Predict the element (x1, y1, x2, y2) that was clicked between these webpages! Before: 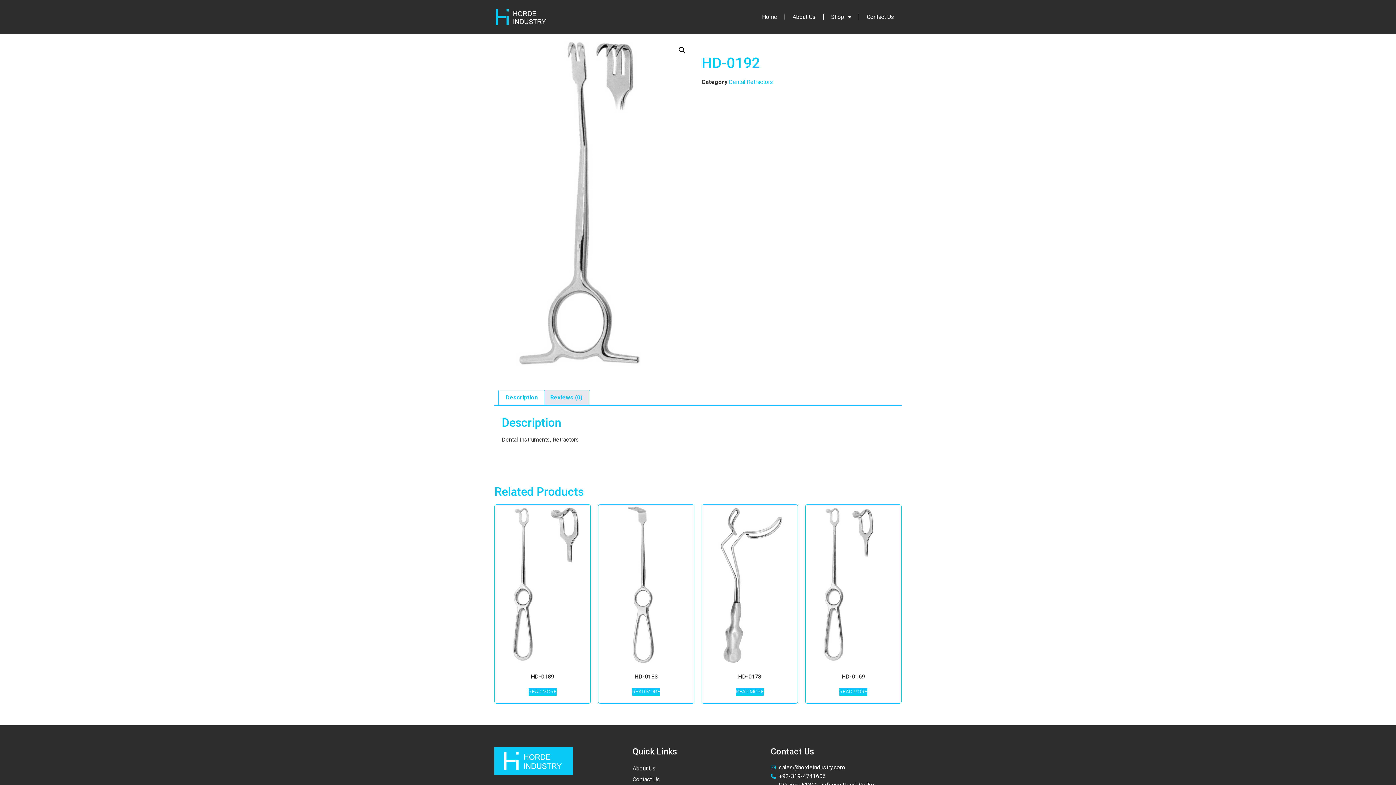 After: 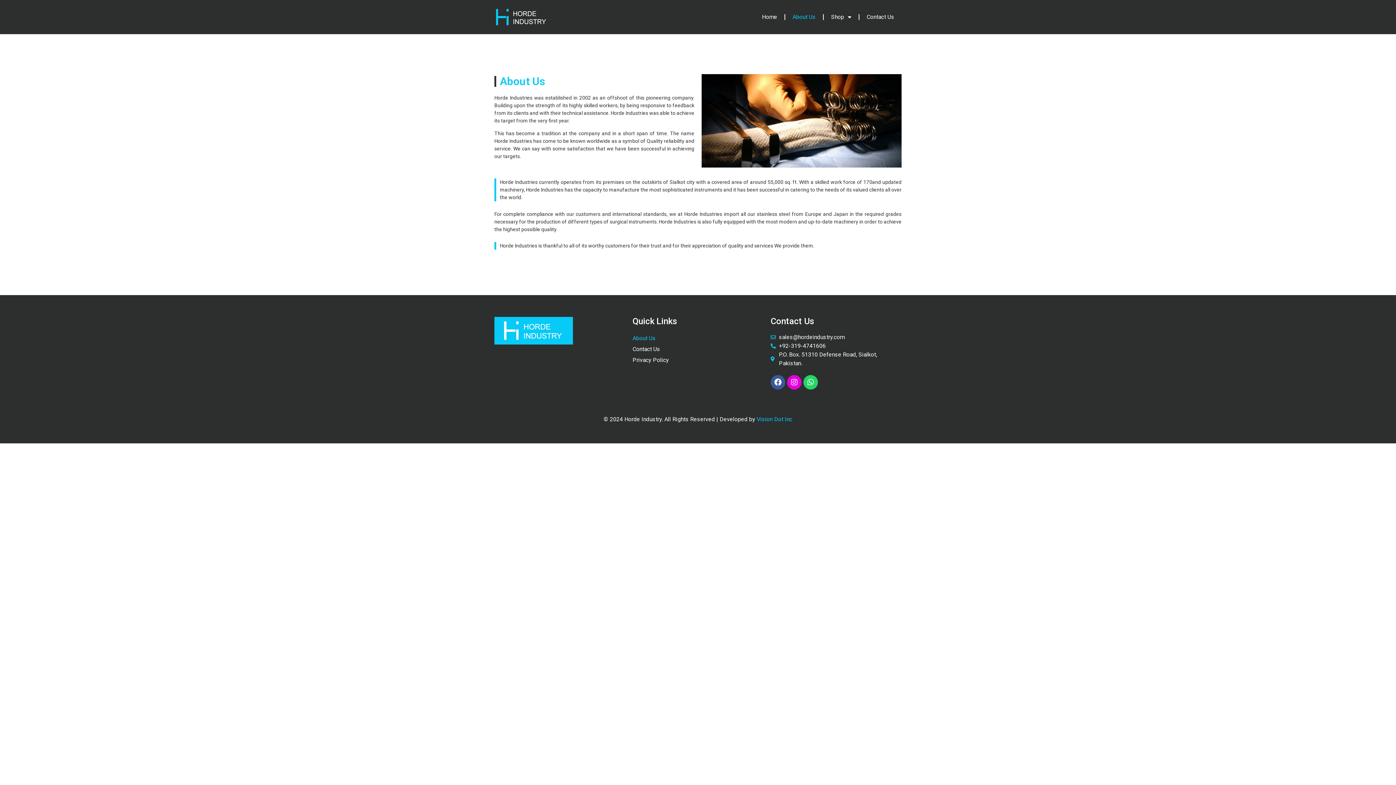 Action: label: About Us bbox: (632, 763, 763, 774)